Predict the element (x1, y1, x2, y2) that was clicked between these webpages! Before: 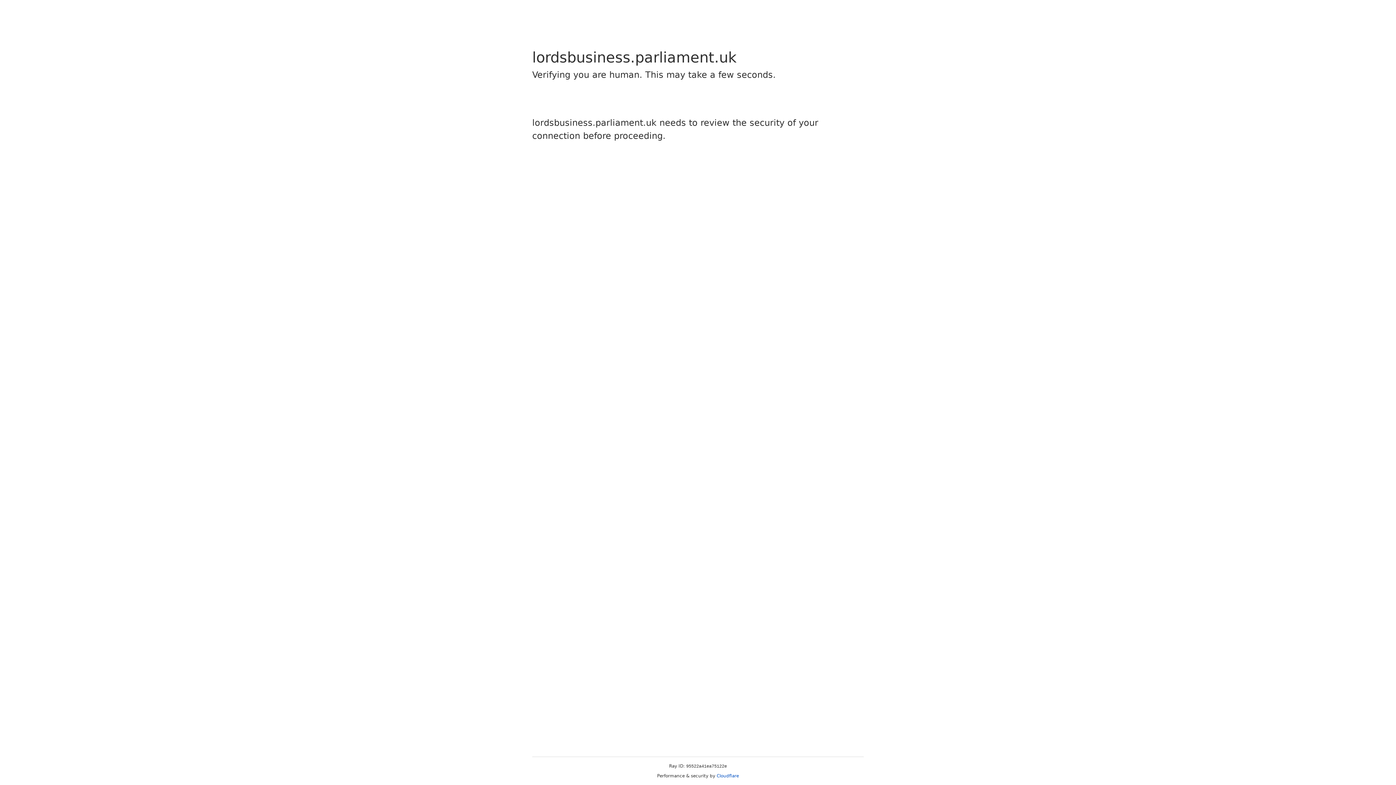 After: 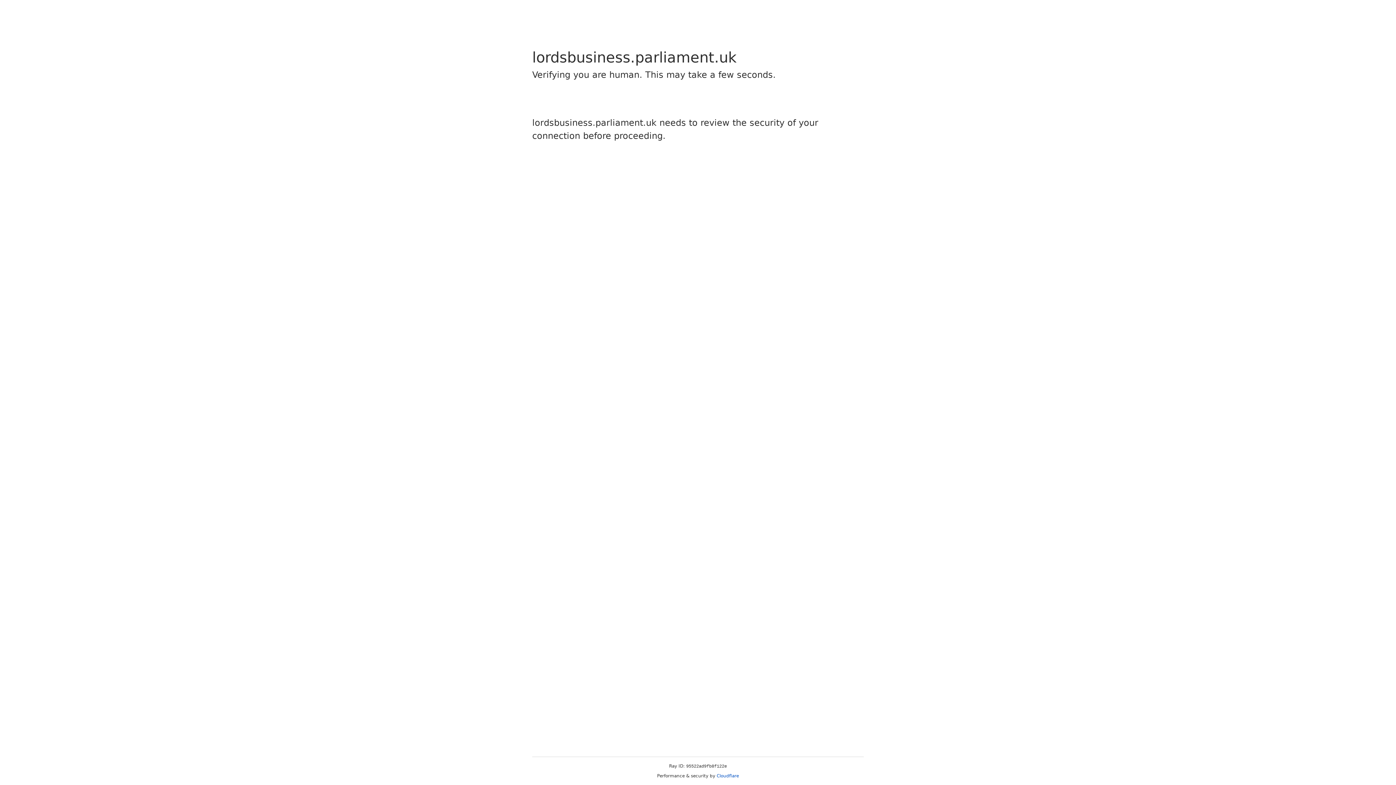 Action: bbox: (716, 773, 739, 778) label: Cloudflare